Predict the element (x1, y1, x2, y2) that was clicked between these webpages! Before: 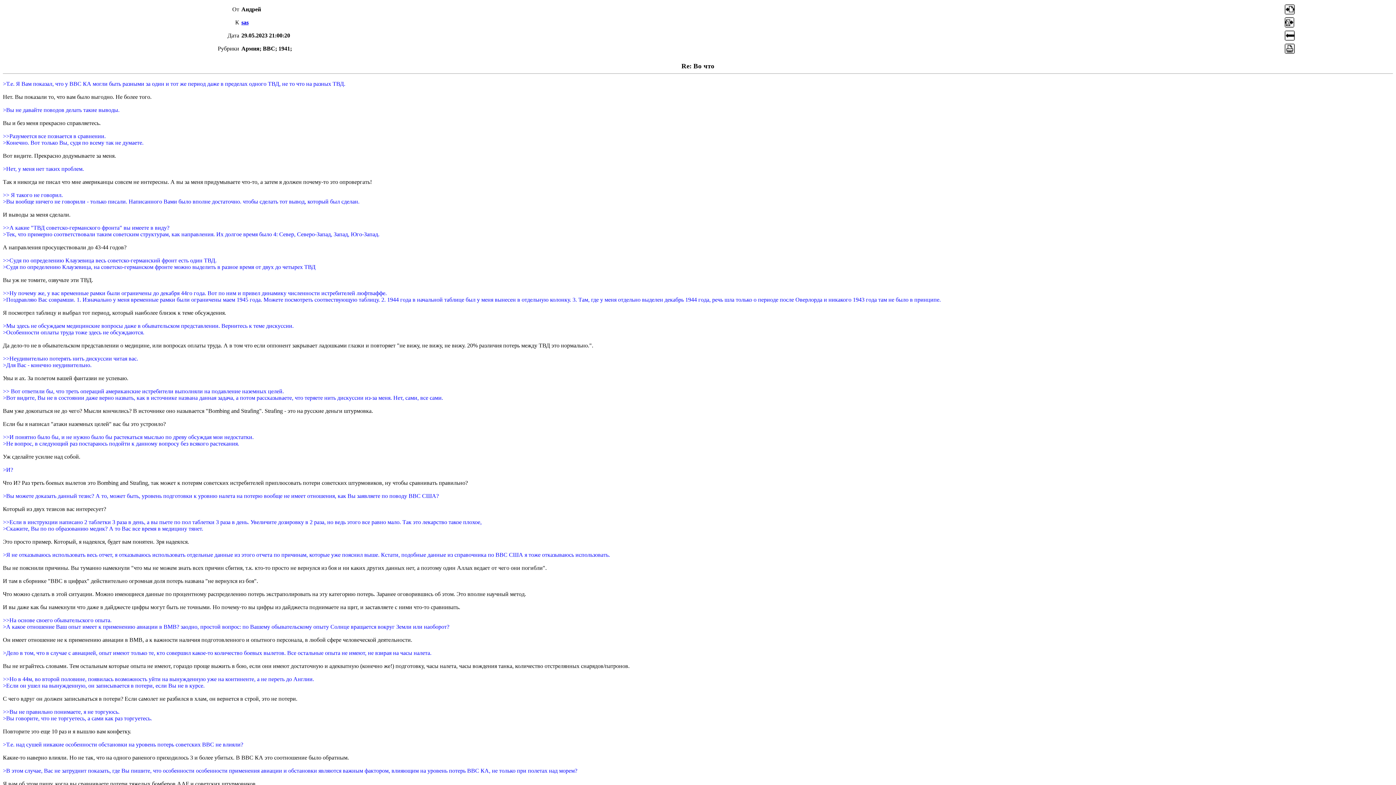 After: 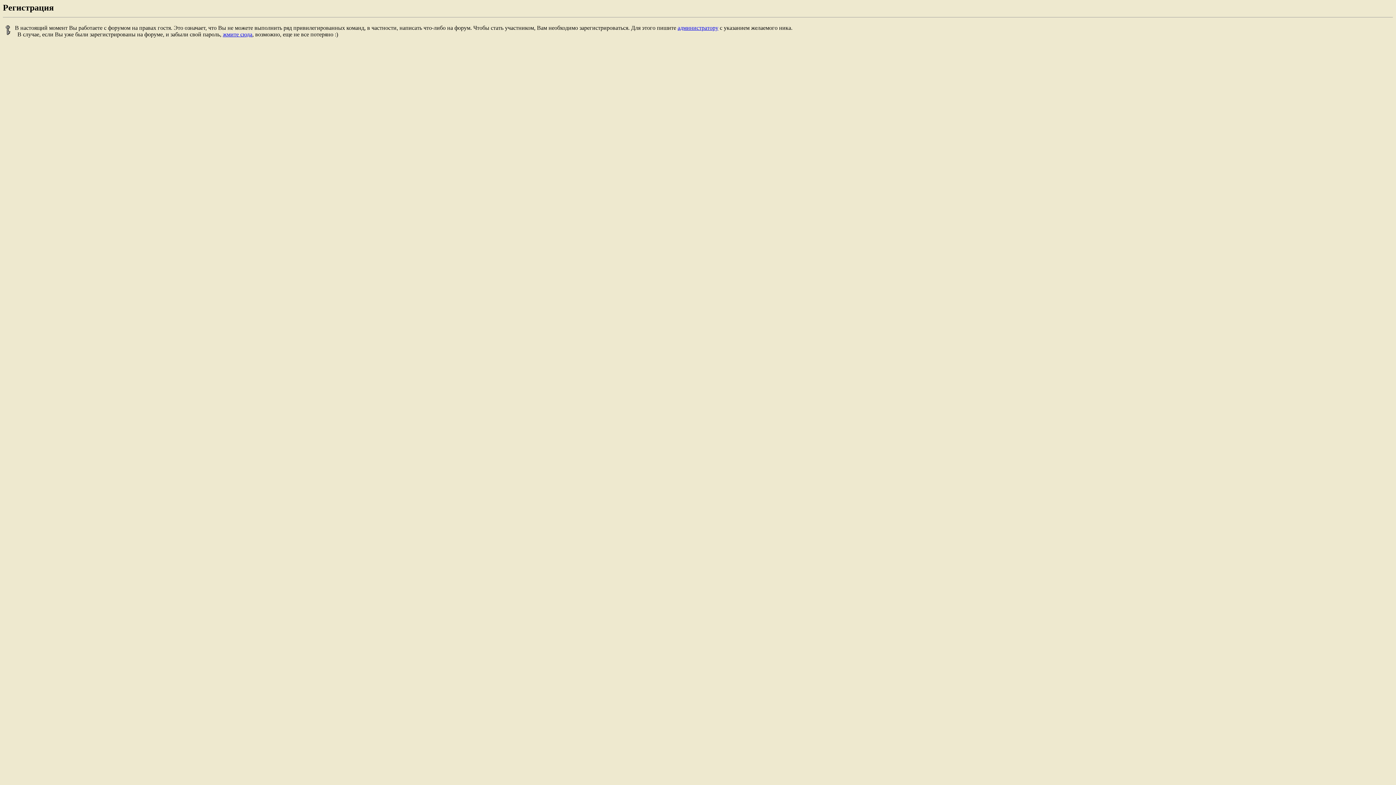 Action: bbox: (1284, 9, 1295, 16)